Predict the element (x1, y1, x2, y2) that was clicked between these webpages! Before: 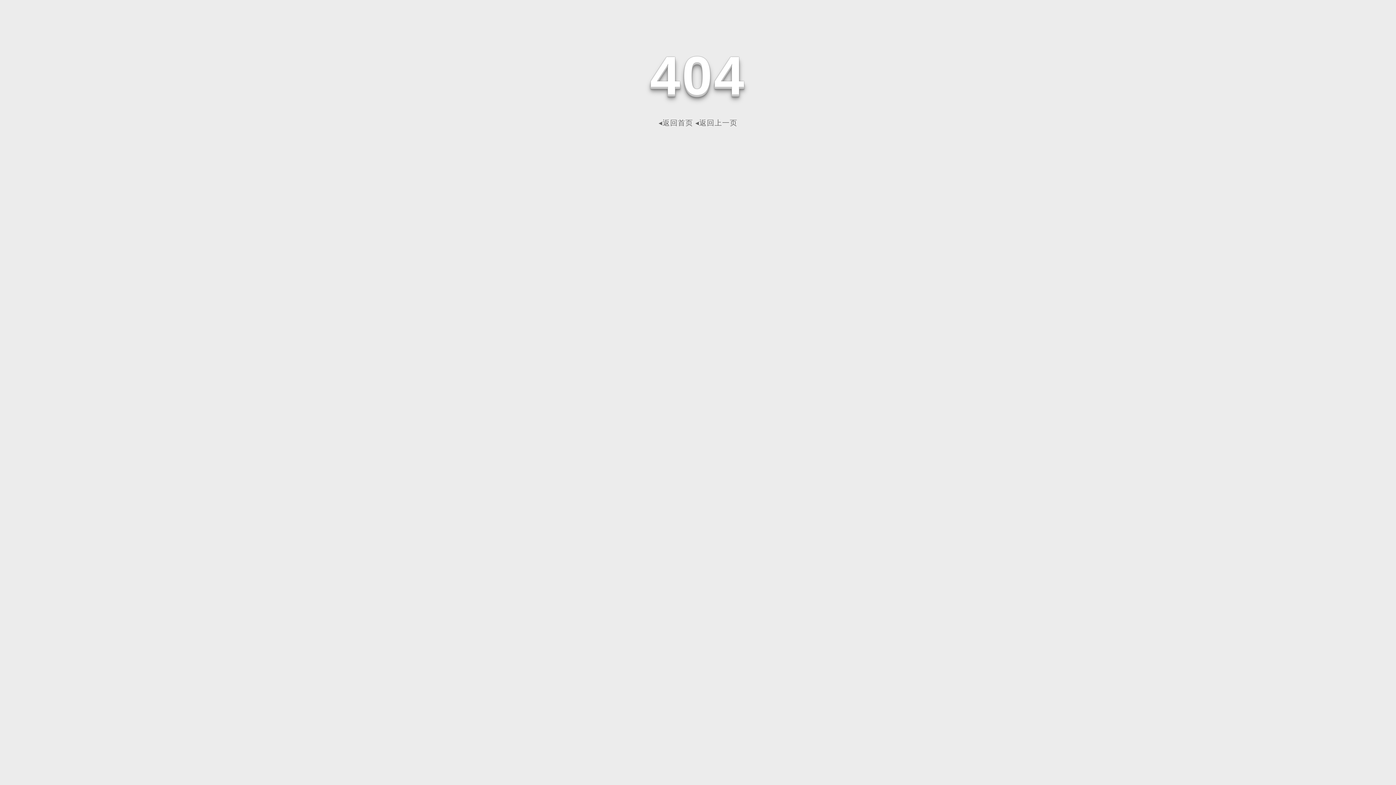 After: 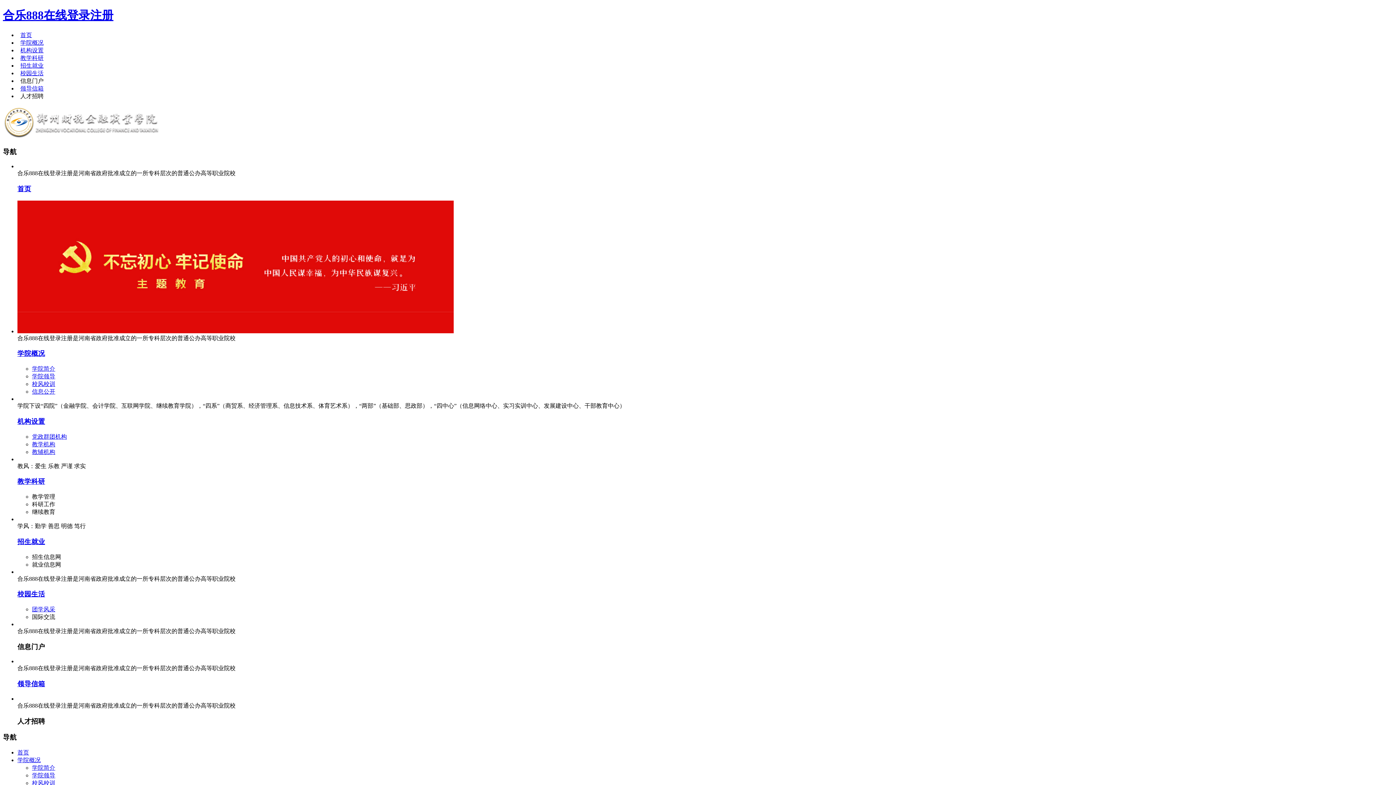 Action: label: ◂返回首页 bbox: (658, 118, 693, 126)